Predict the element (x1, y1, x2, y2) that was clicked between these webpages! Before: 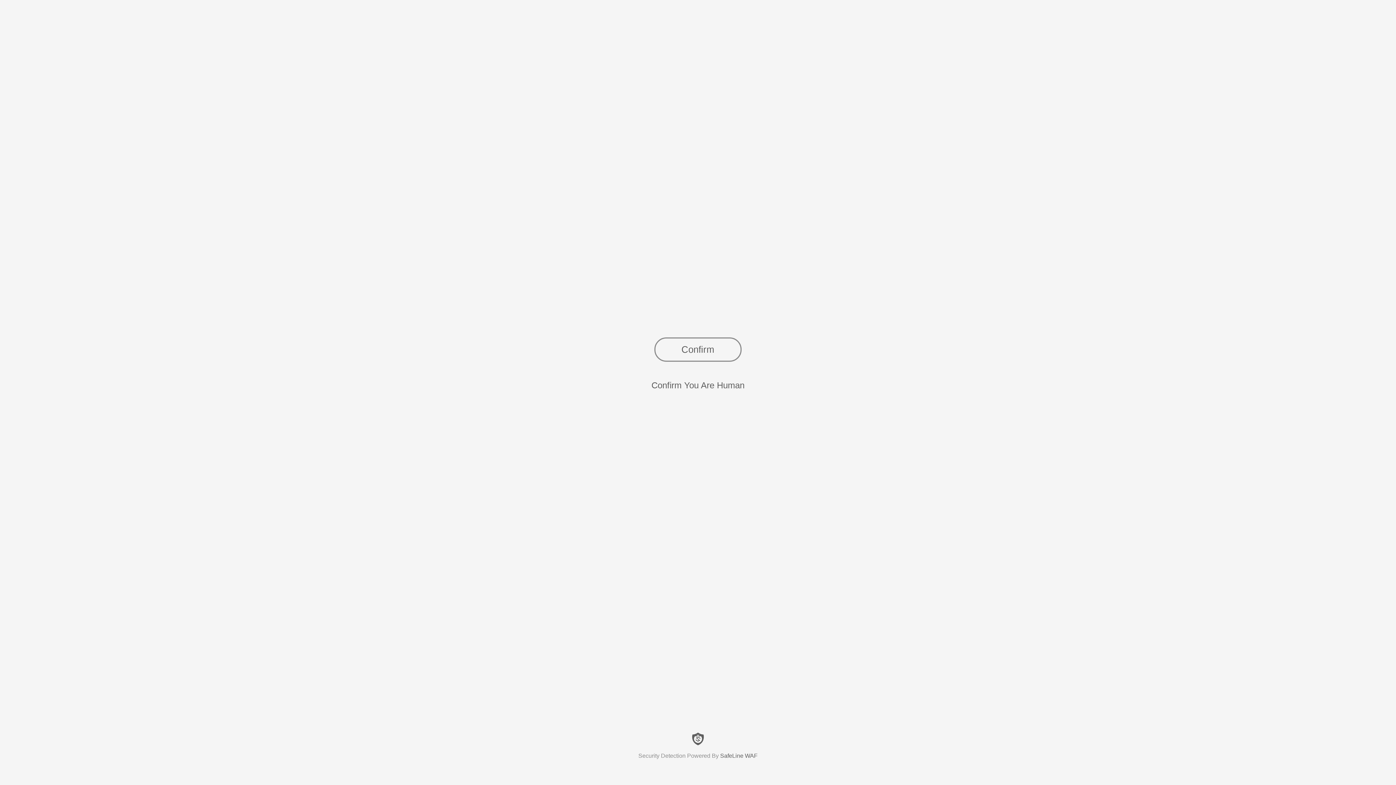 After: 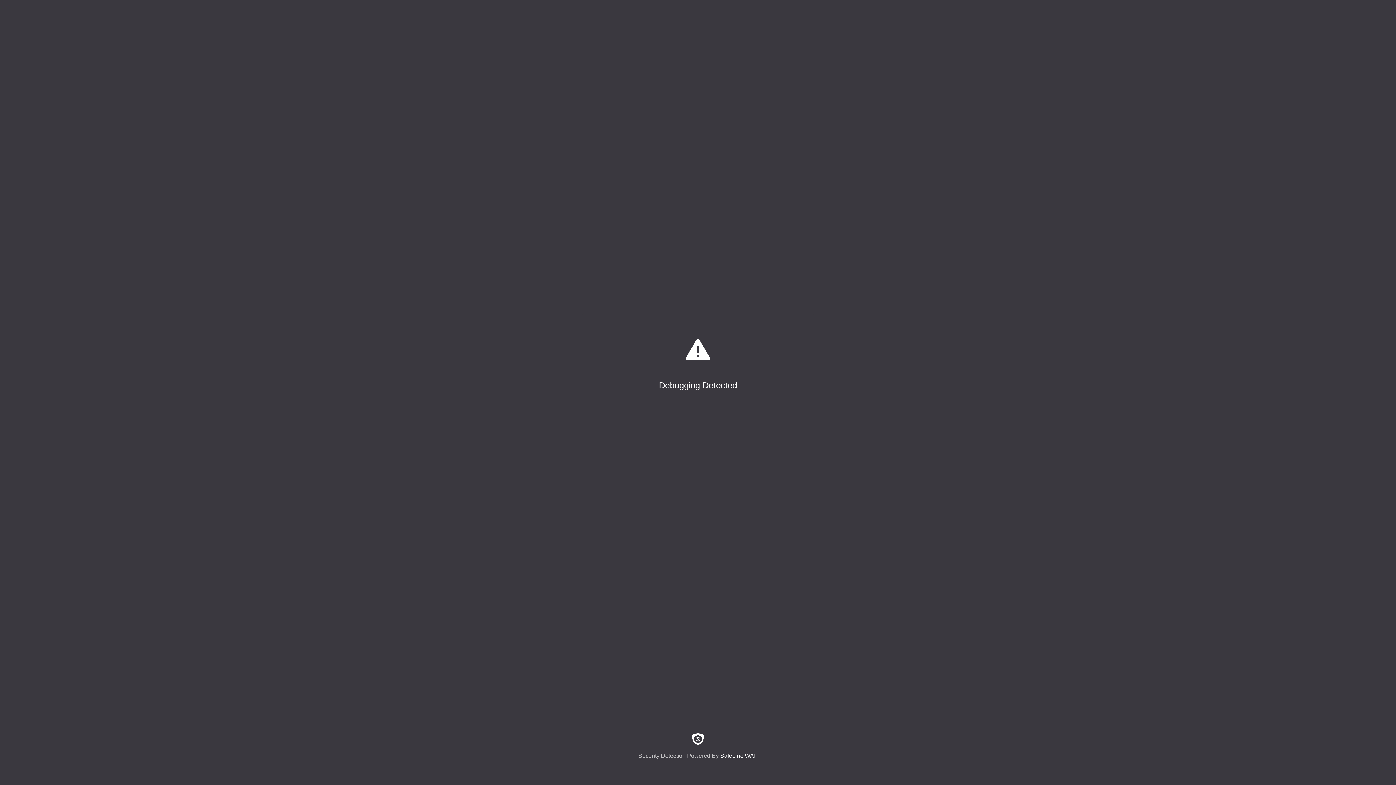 Action: label: Confirm bbox: (654, 337, 741, 361)